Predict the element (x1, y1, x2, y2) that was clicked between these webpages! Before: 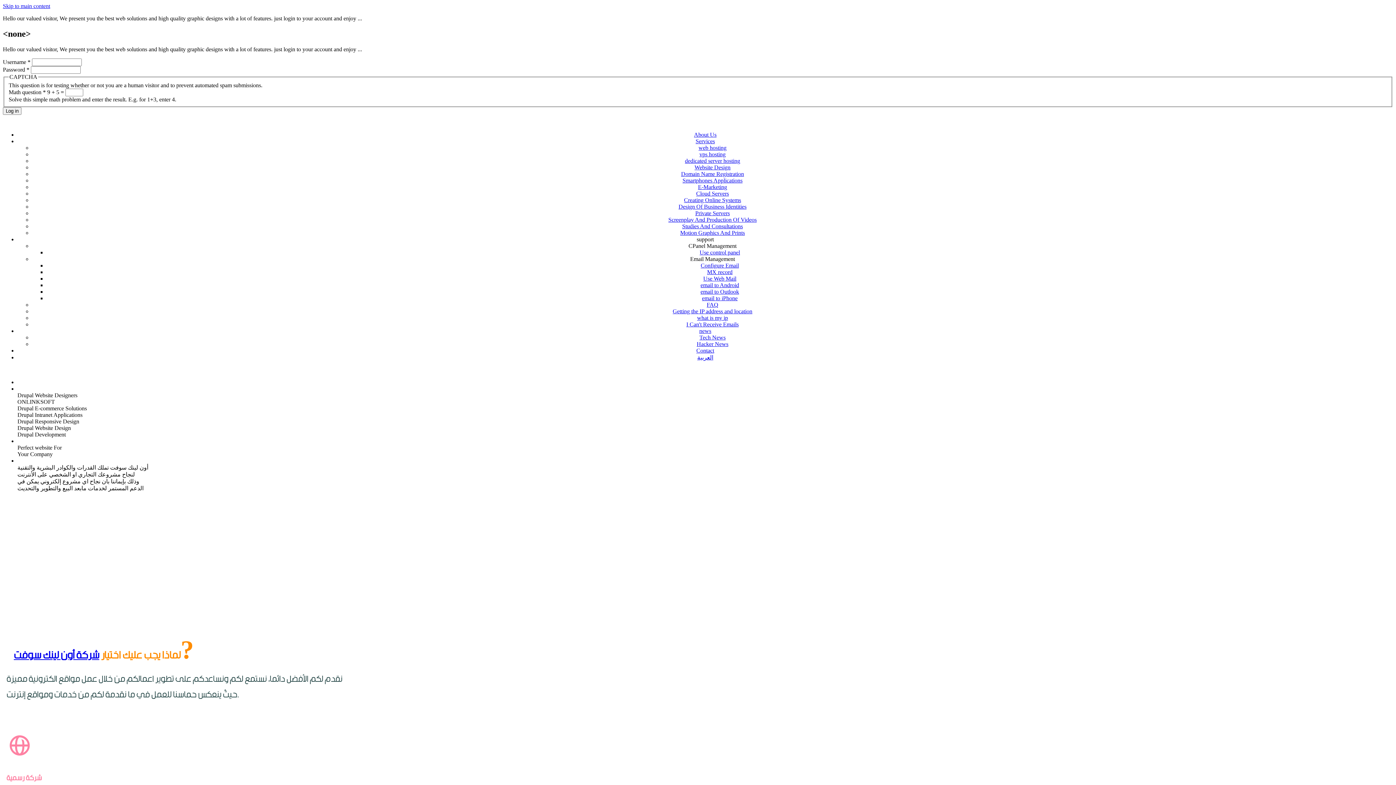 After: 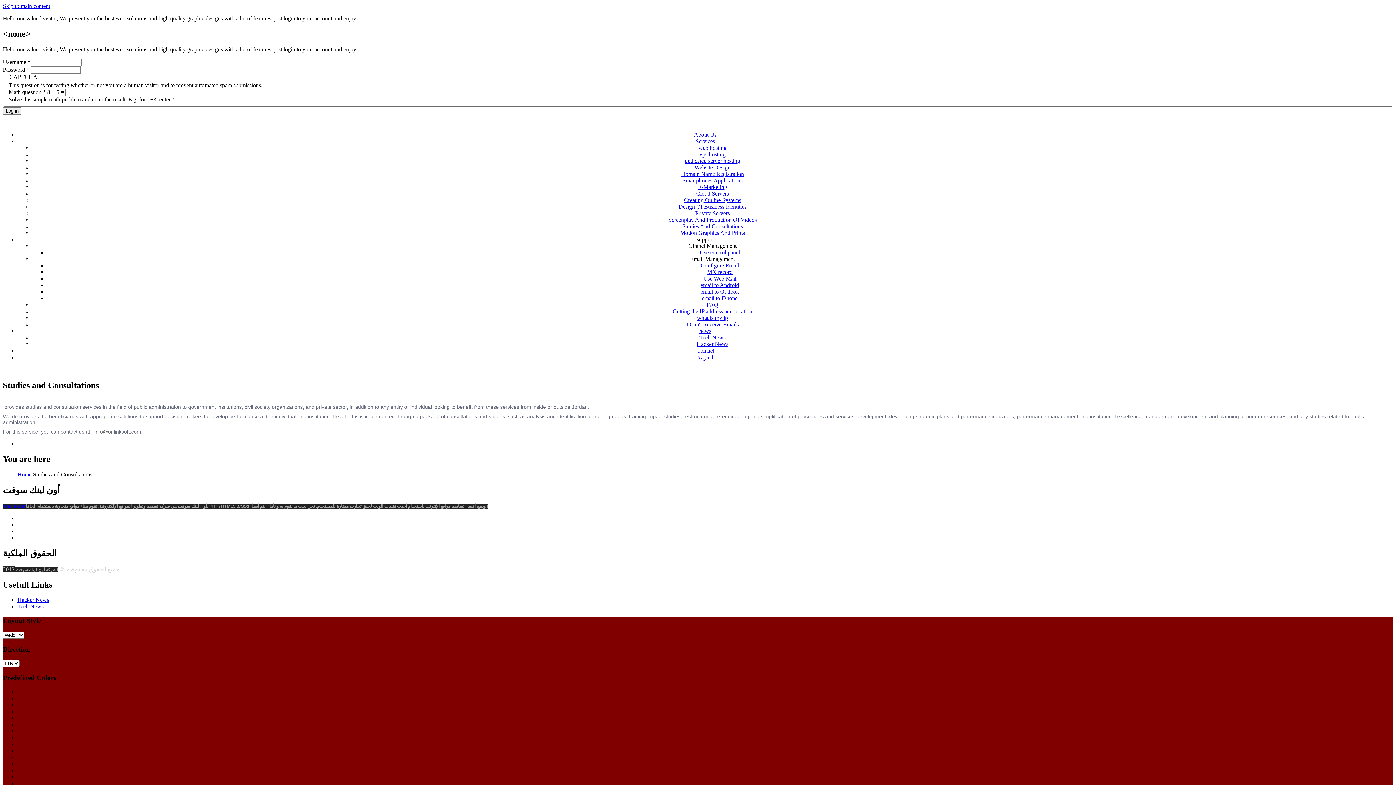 Action: label: Studies And Consultations bbox: (682, 223, 743, 229)